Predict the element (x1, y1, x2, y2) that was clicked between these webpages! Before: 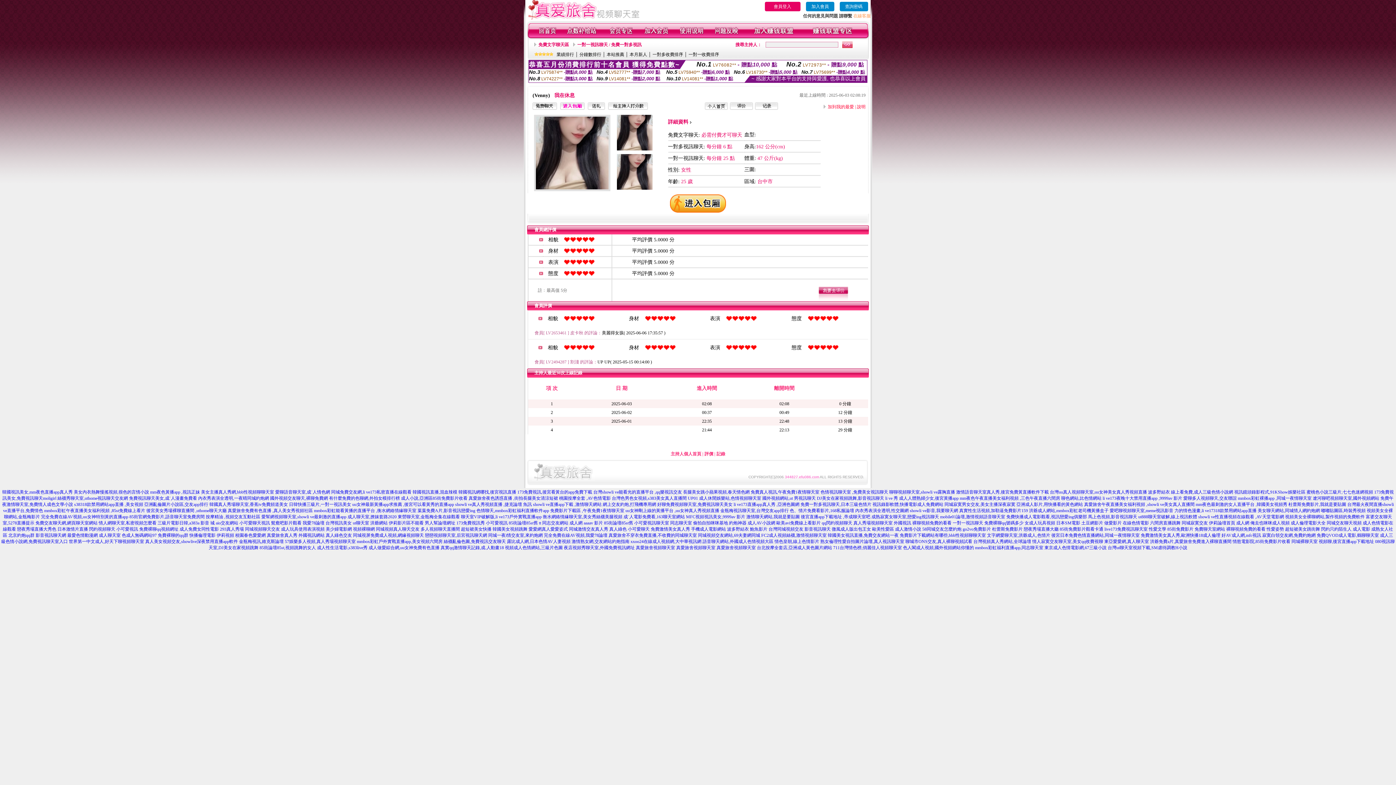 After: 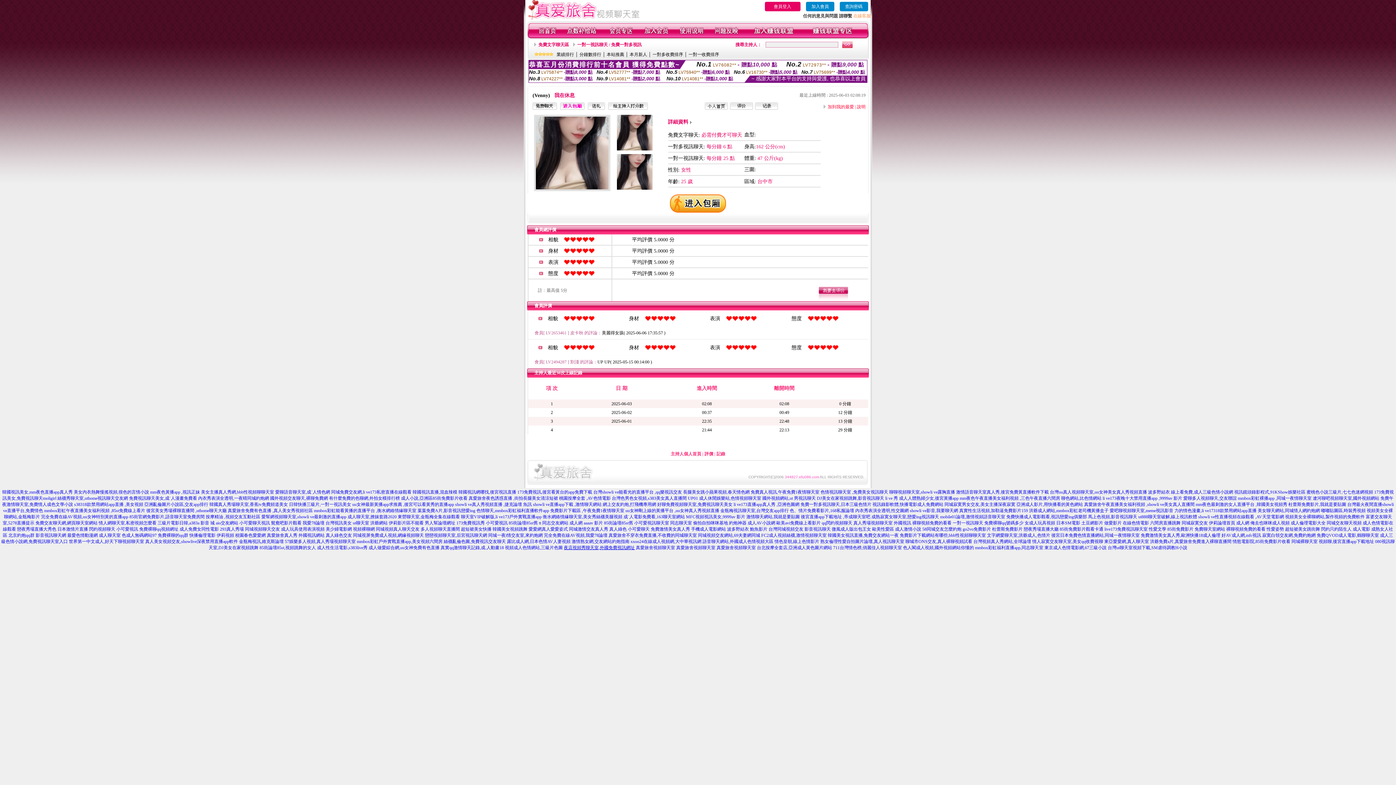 Action: label: 夜店視頻秀聊天室,外國免費視訊網址 bbox: (564, 545, 634, 550)